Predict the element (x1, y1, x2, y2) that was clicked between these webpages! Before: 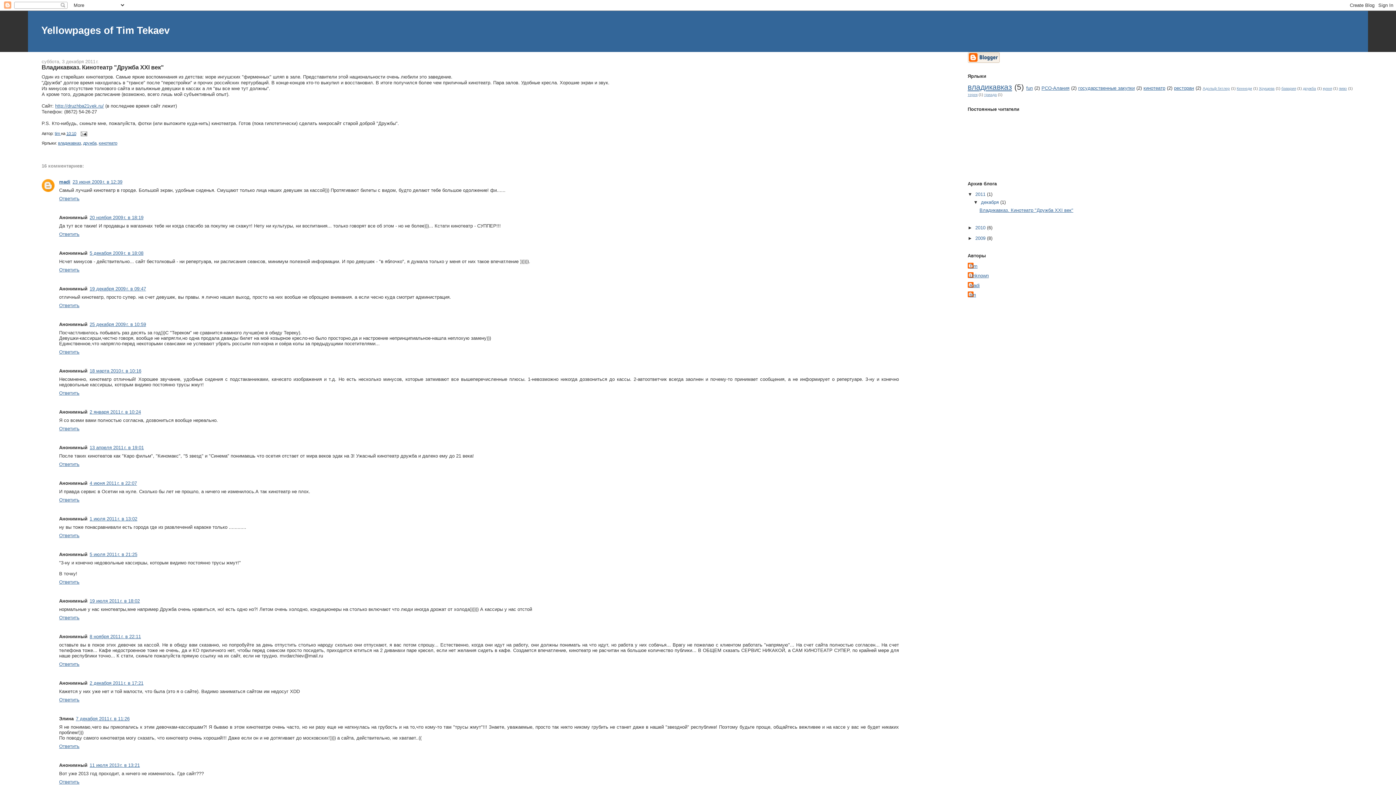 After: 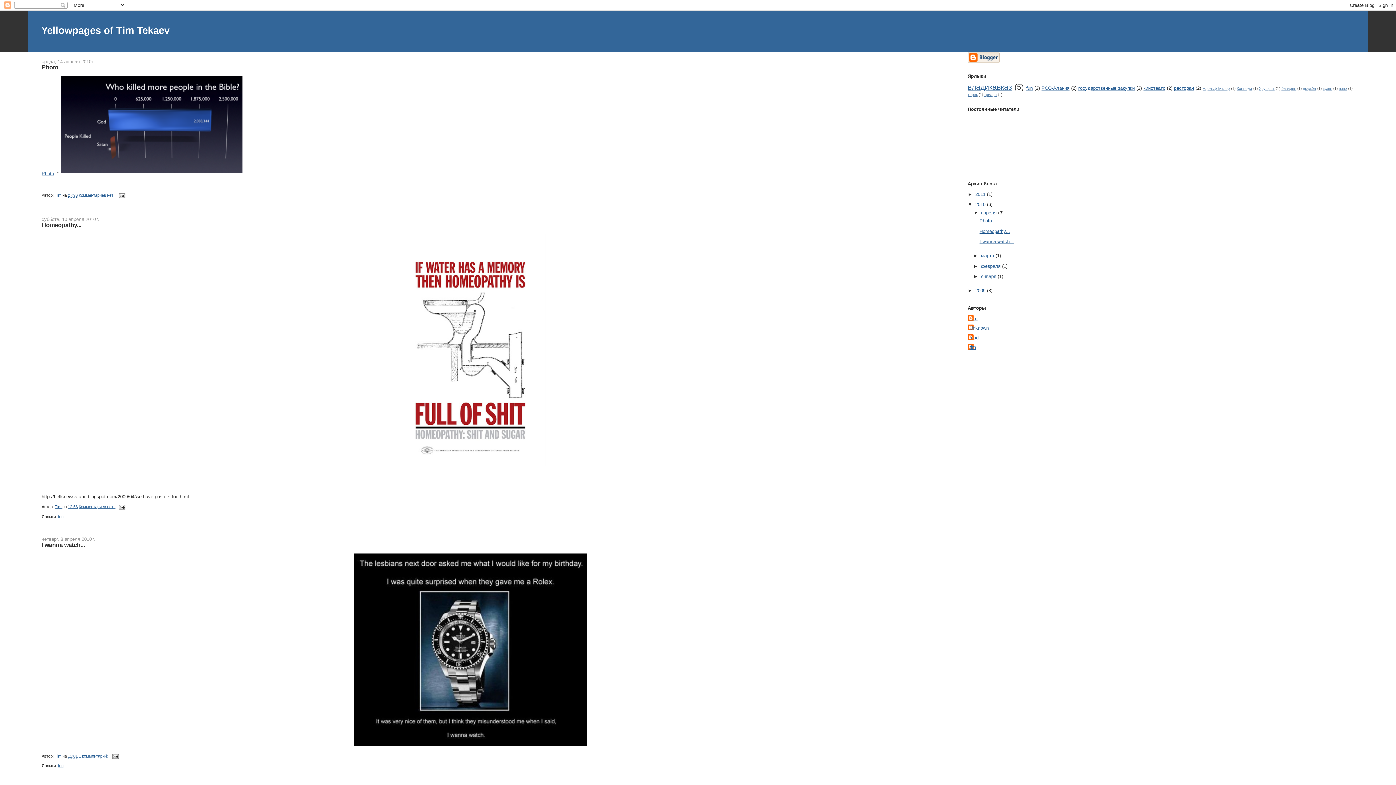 Action: bbox: (975, 225, 987, 230) label: 2010 